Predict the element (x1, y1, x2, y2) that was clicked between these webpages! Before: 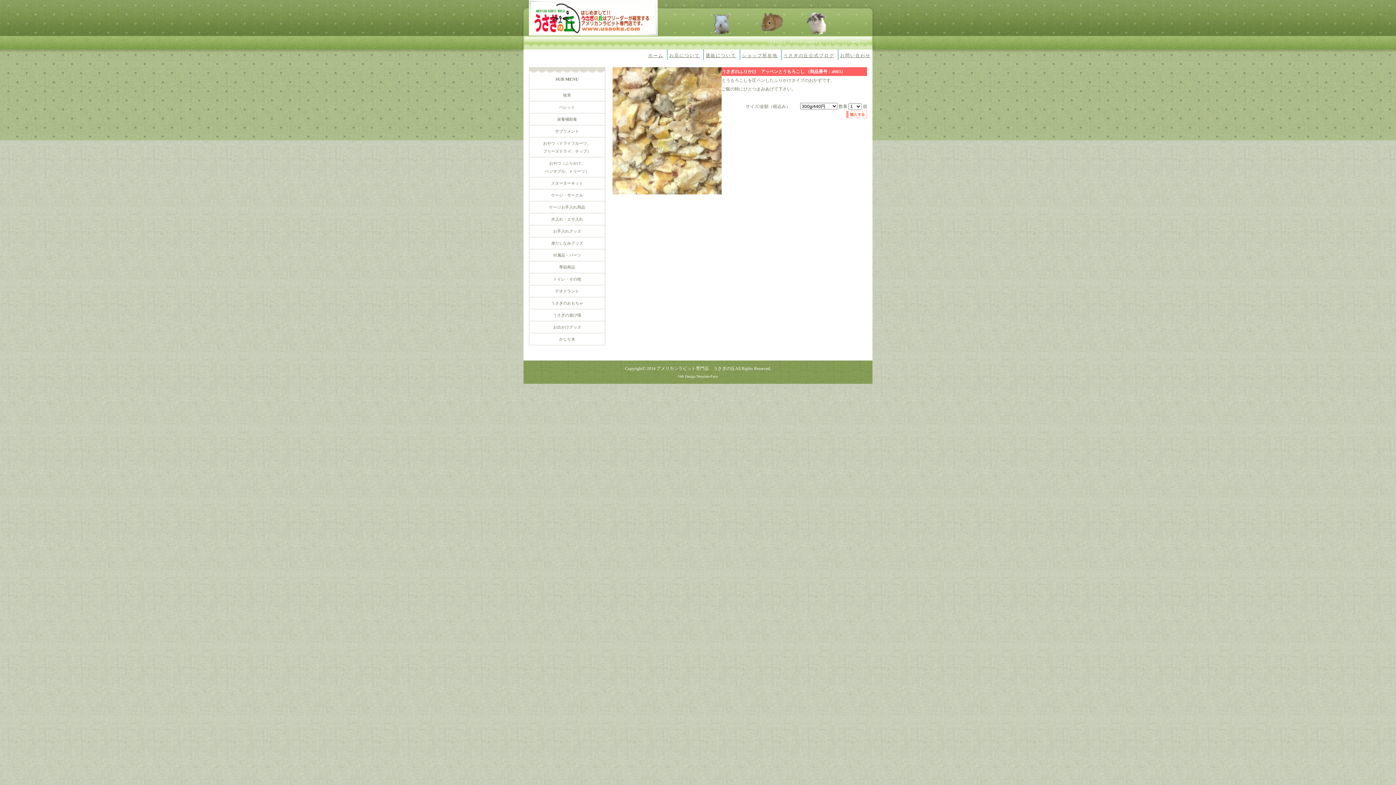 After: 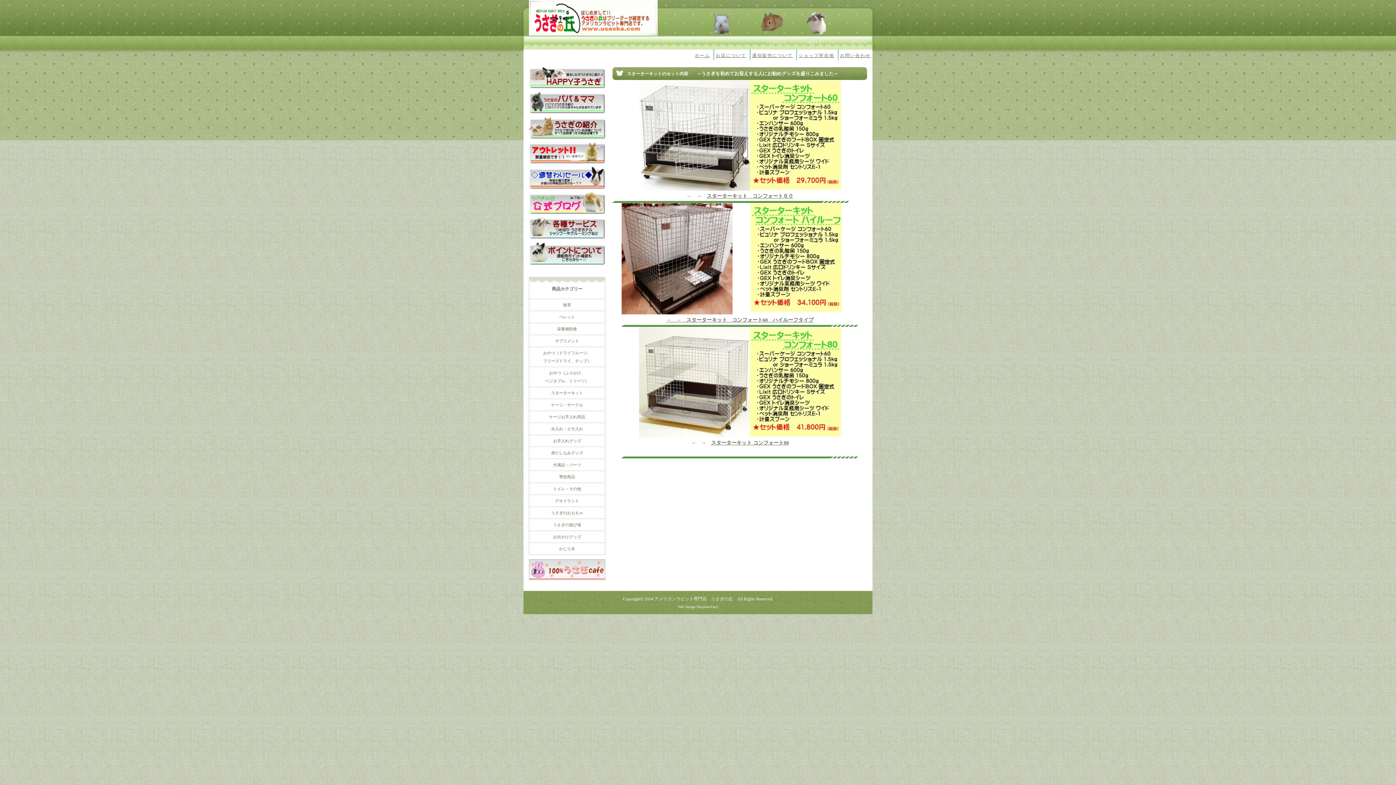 Action: label: スターターキット bbox: (529, 177, 605, 189)